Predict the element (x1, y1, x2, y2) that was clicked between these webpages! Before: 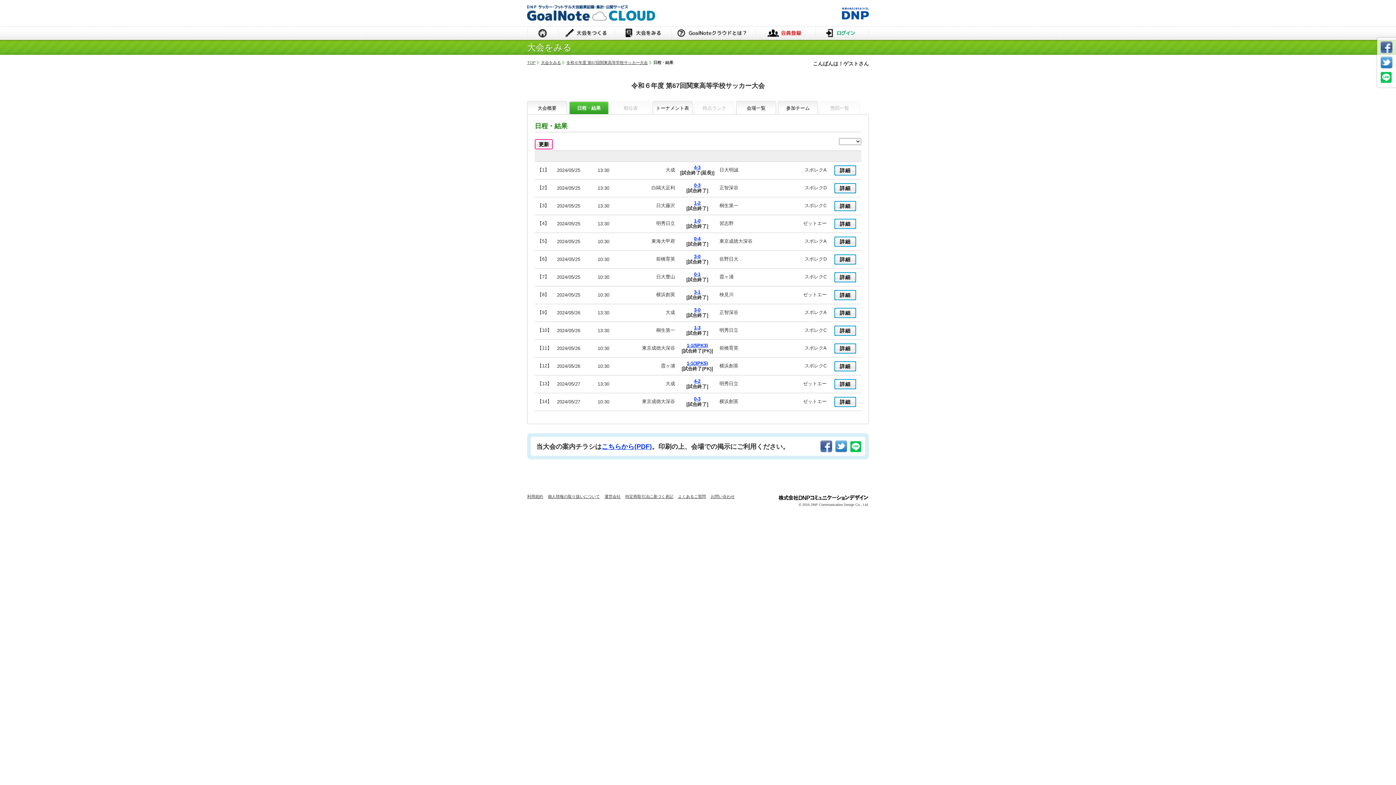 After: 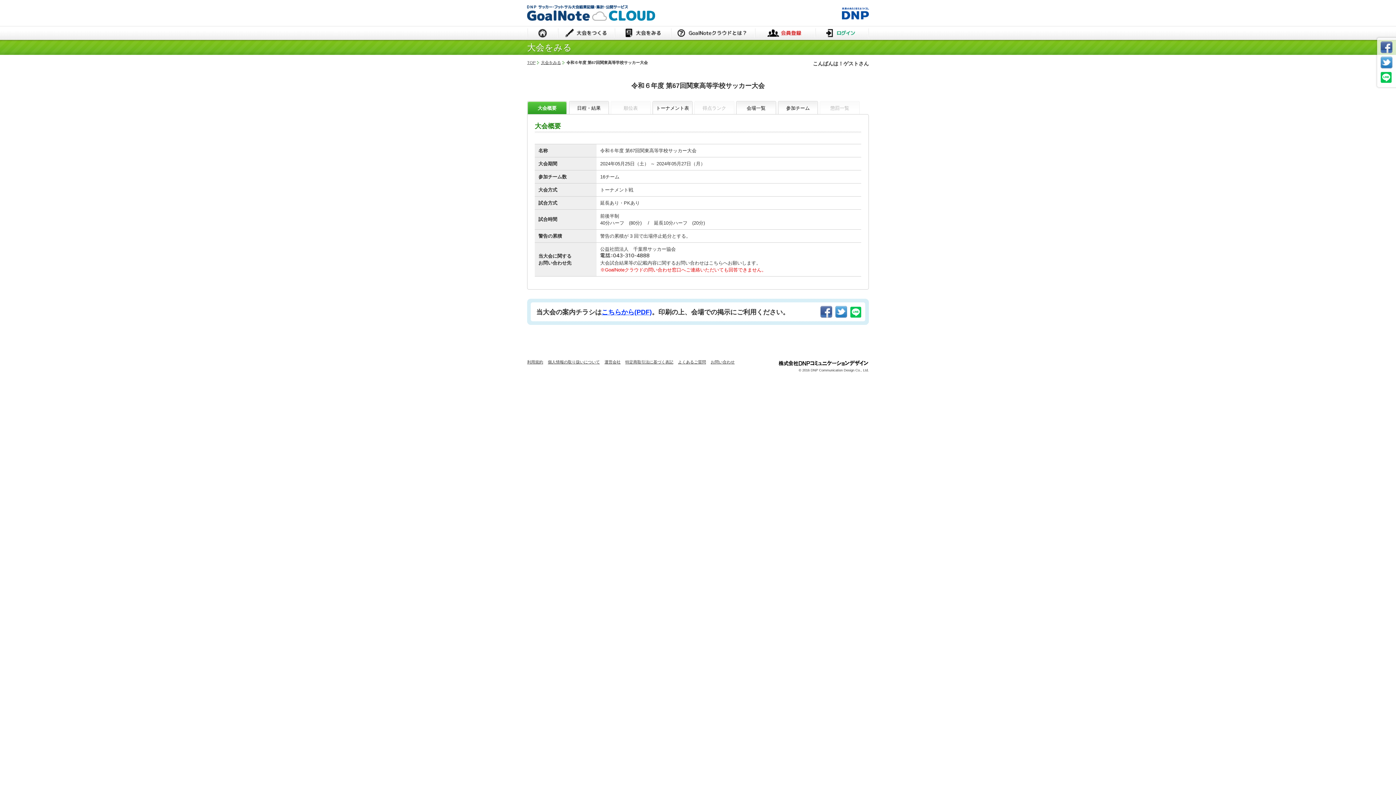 Action: bbox: (527, 101, 567, 114) label: 大会概要